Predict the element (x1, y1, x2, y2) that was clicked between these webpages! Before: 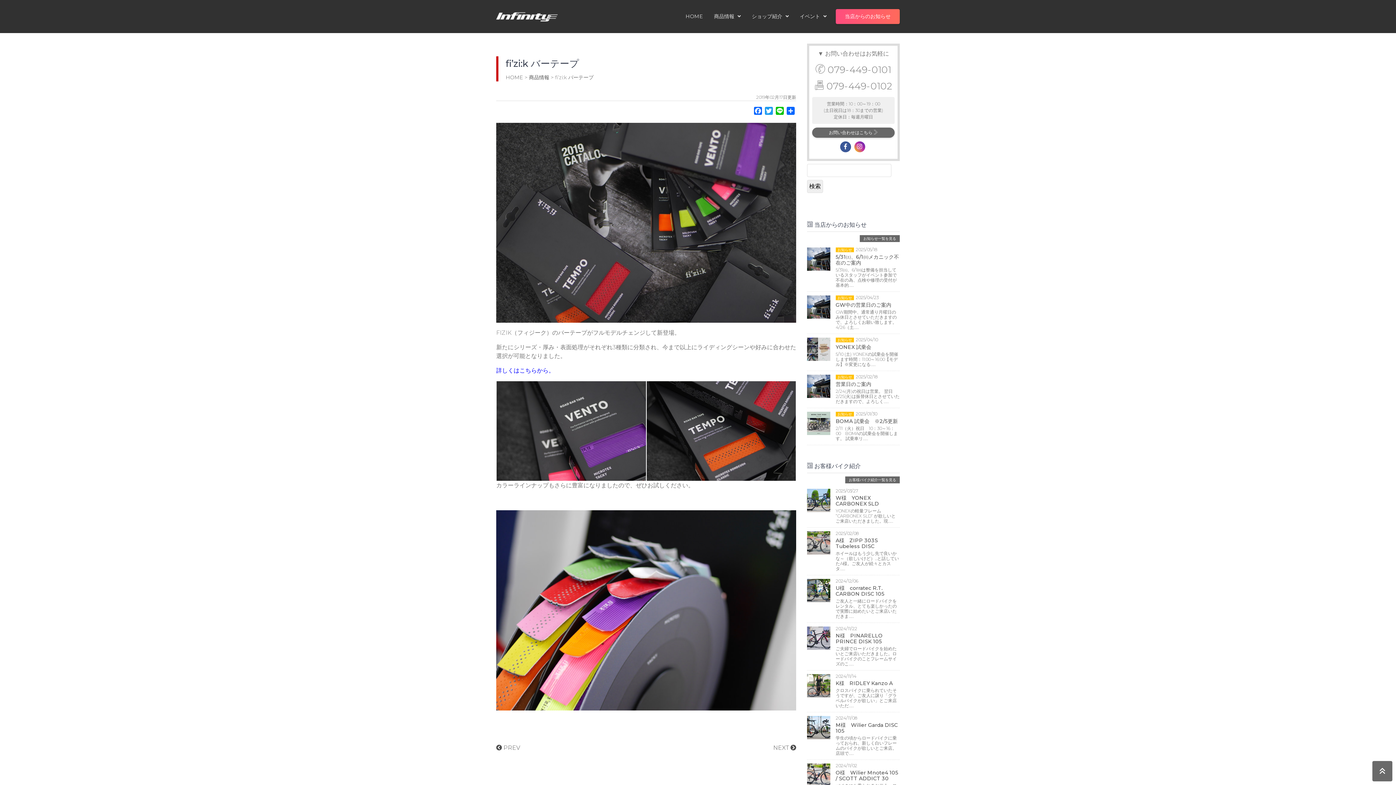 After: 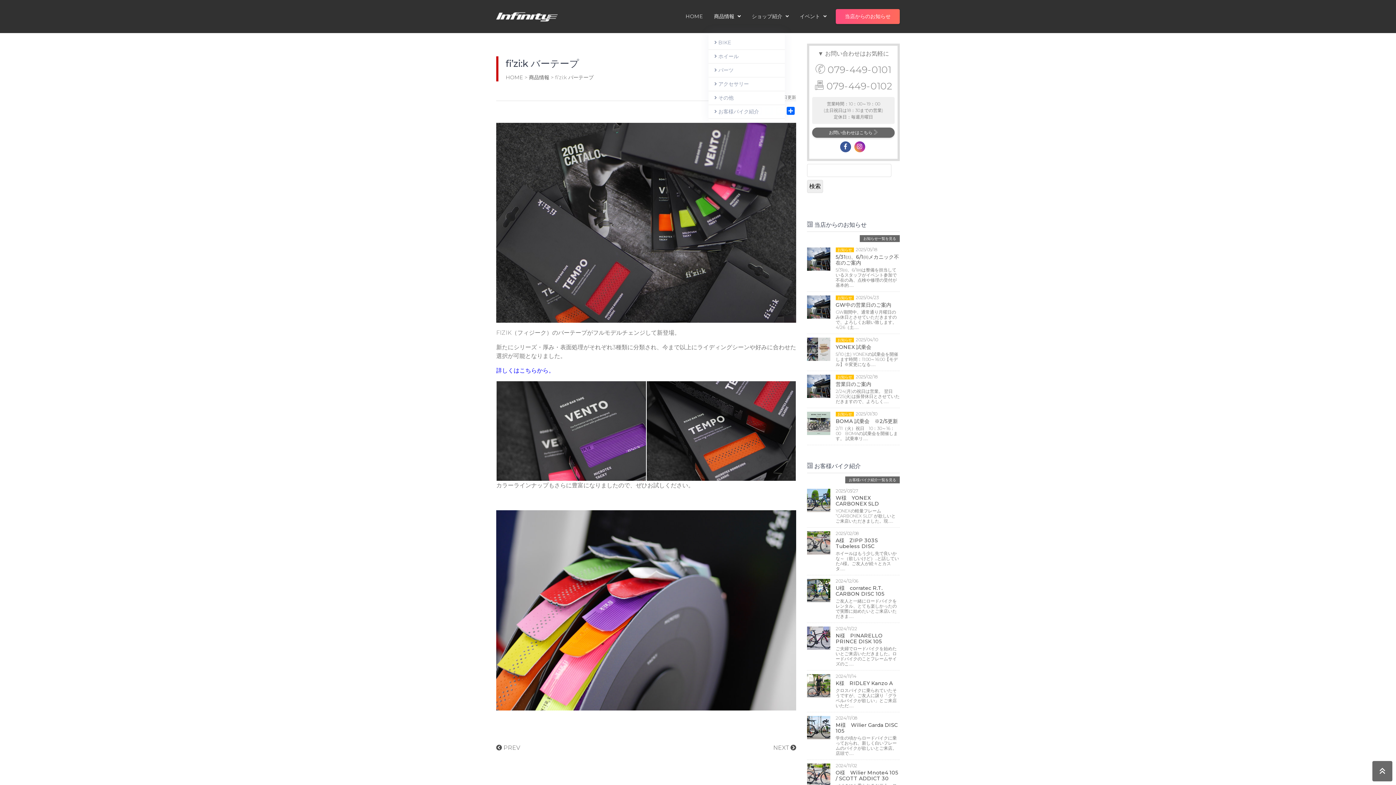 Action: label: 商品情報  bbox: (708, 0, 746, 33)